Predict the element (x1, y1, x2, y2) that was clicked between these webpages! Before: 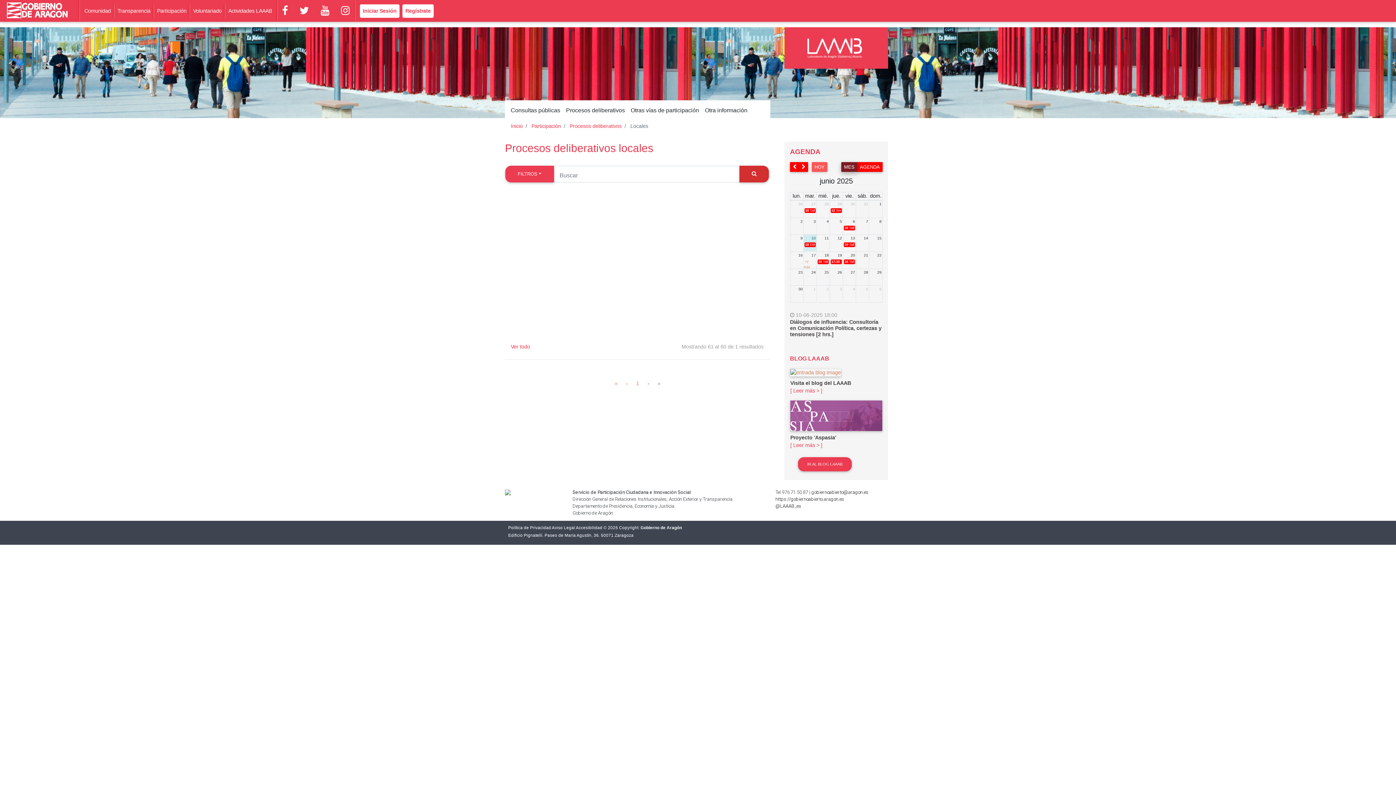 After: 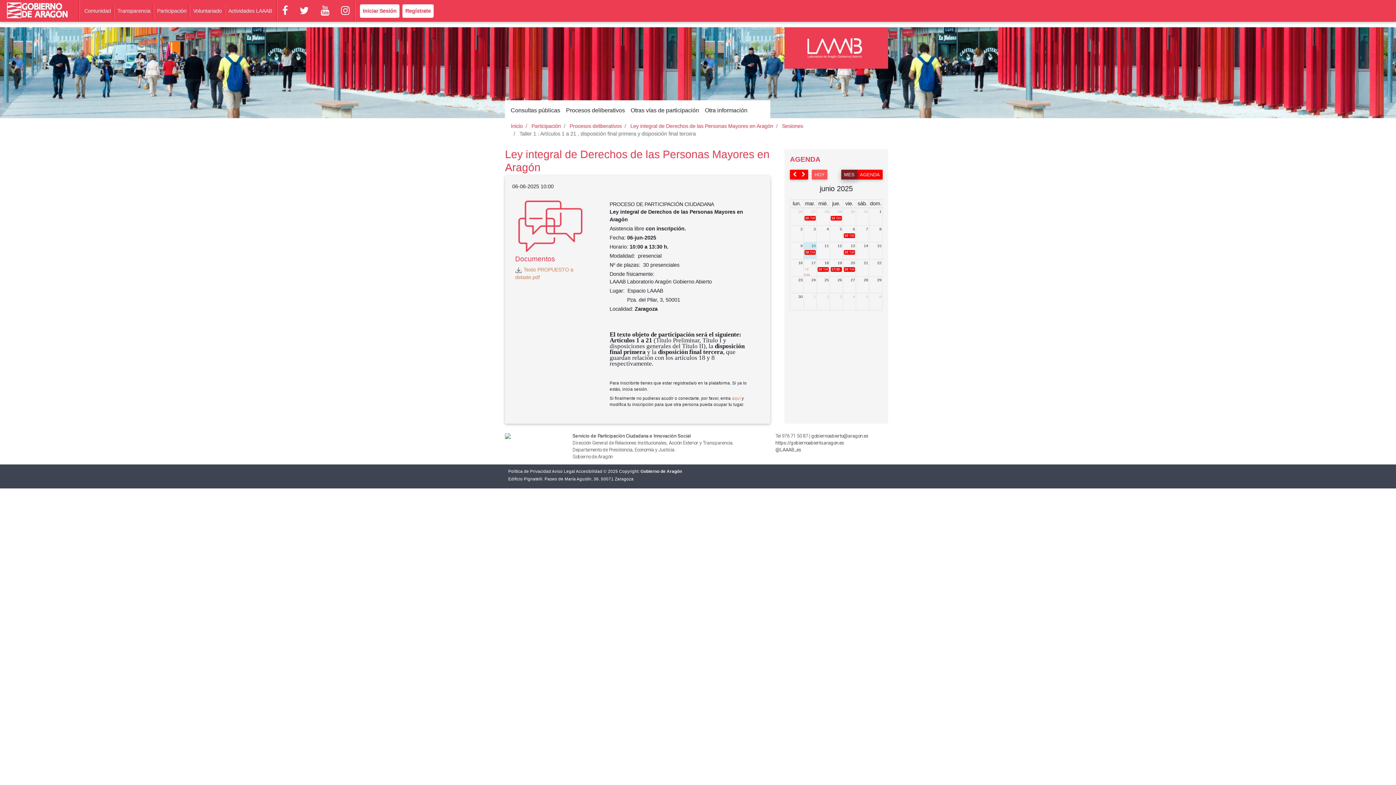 Action: bbox: (844, 225, 855, 230) label: 10 Taller 1 : Artículos 1 a 21 , disposición final primera y disposición final tercera